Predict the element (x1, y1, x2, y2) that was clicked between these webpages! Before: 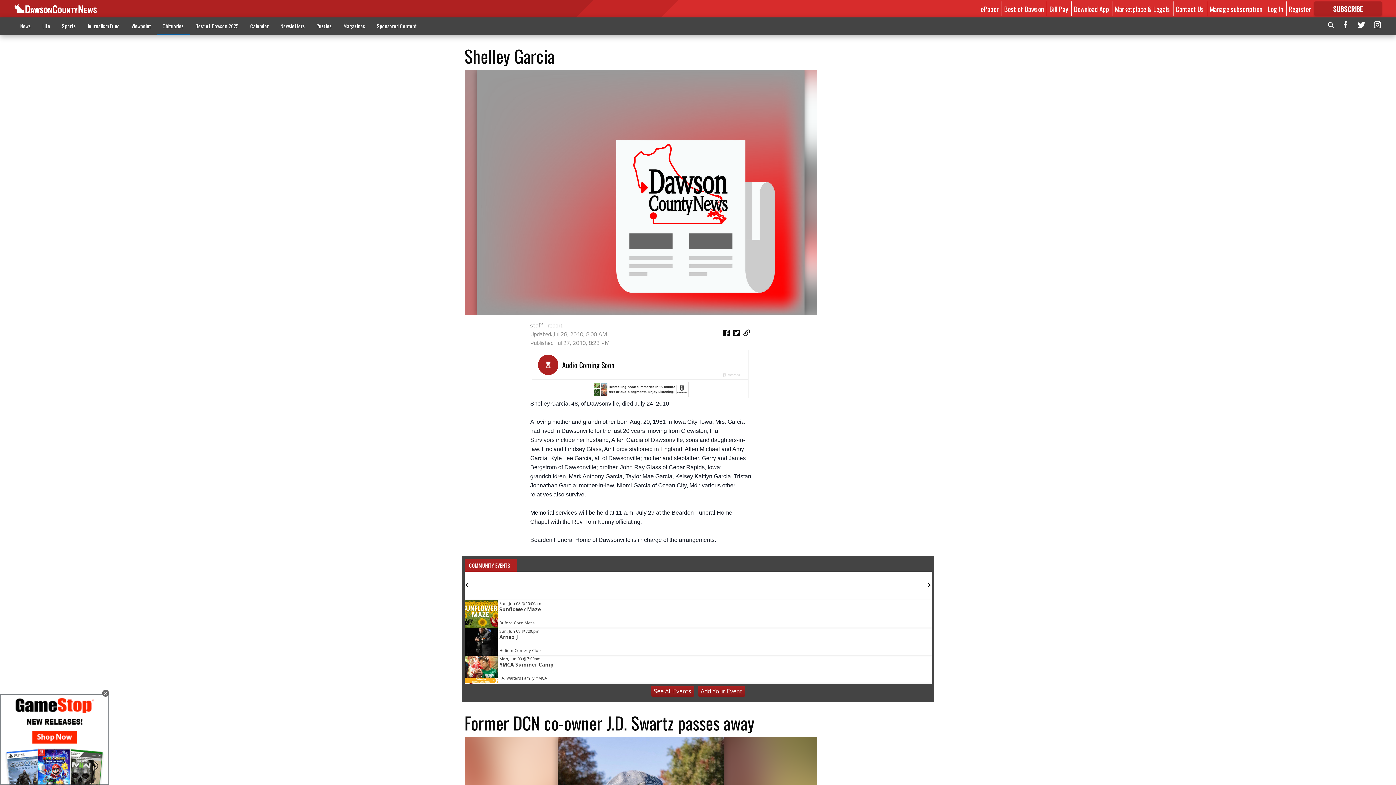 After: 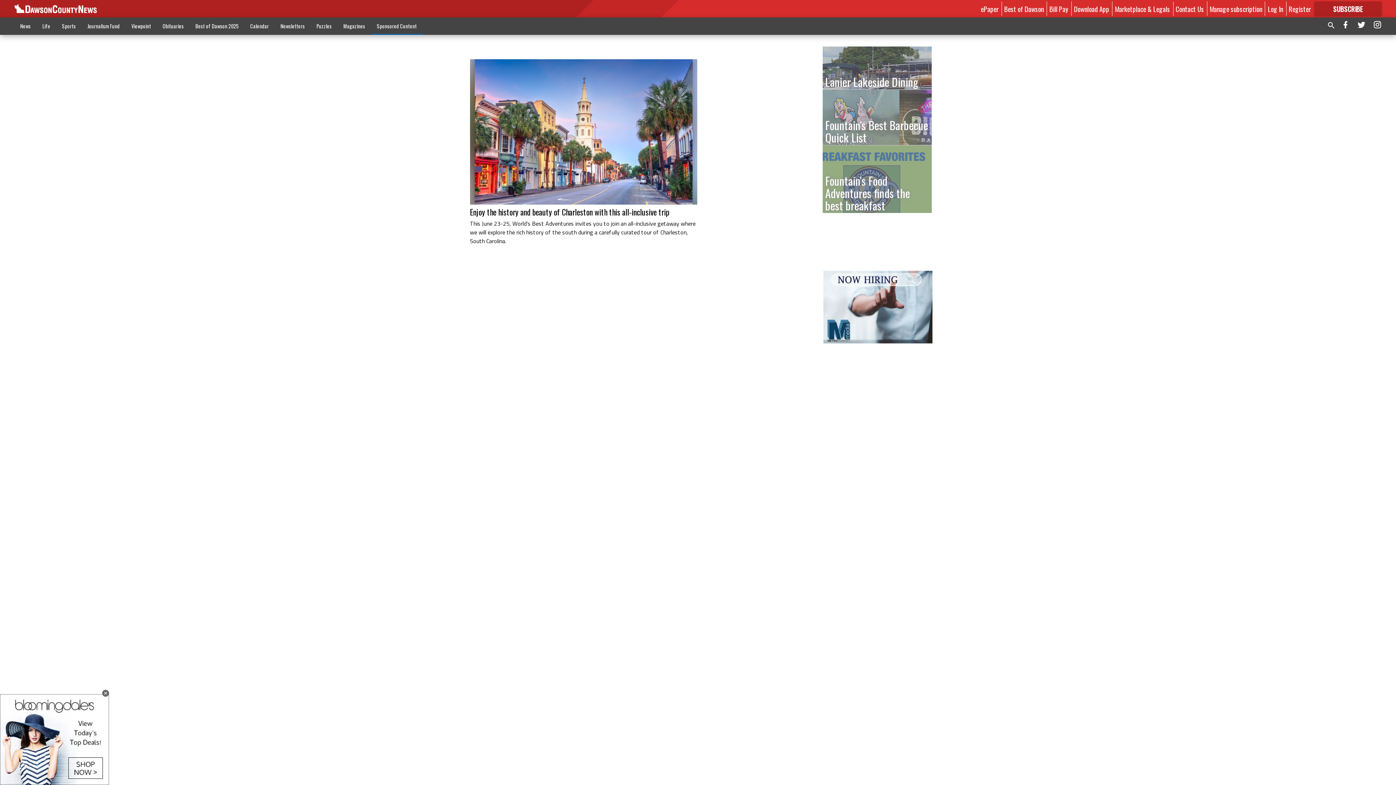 Action: label: Sponsored Content bbox: (371, 18, 422, 33)